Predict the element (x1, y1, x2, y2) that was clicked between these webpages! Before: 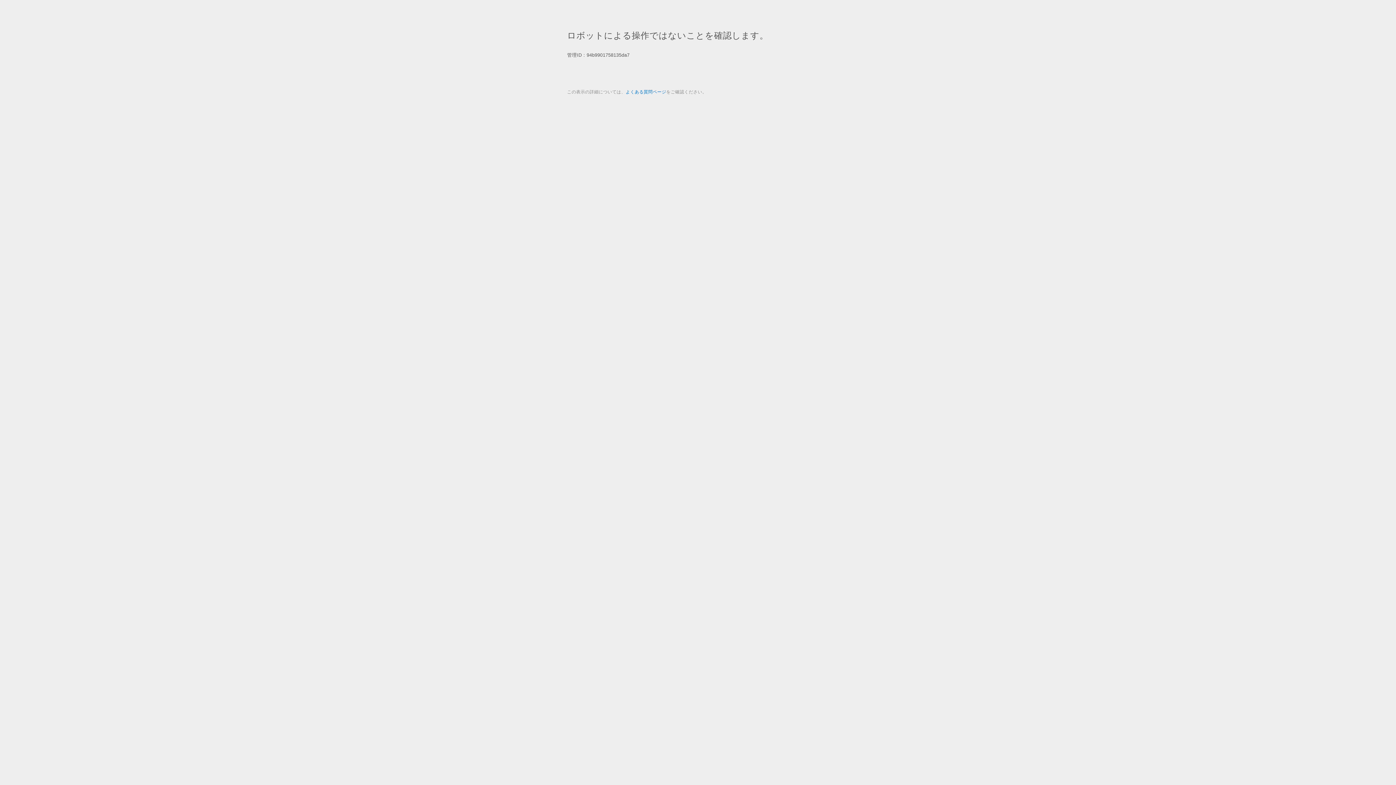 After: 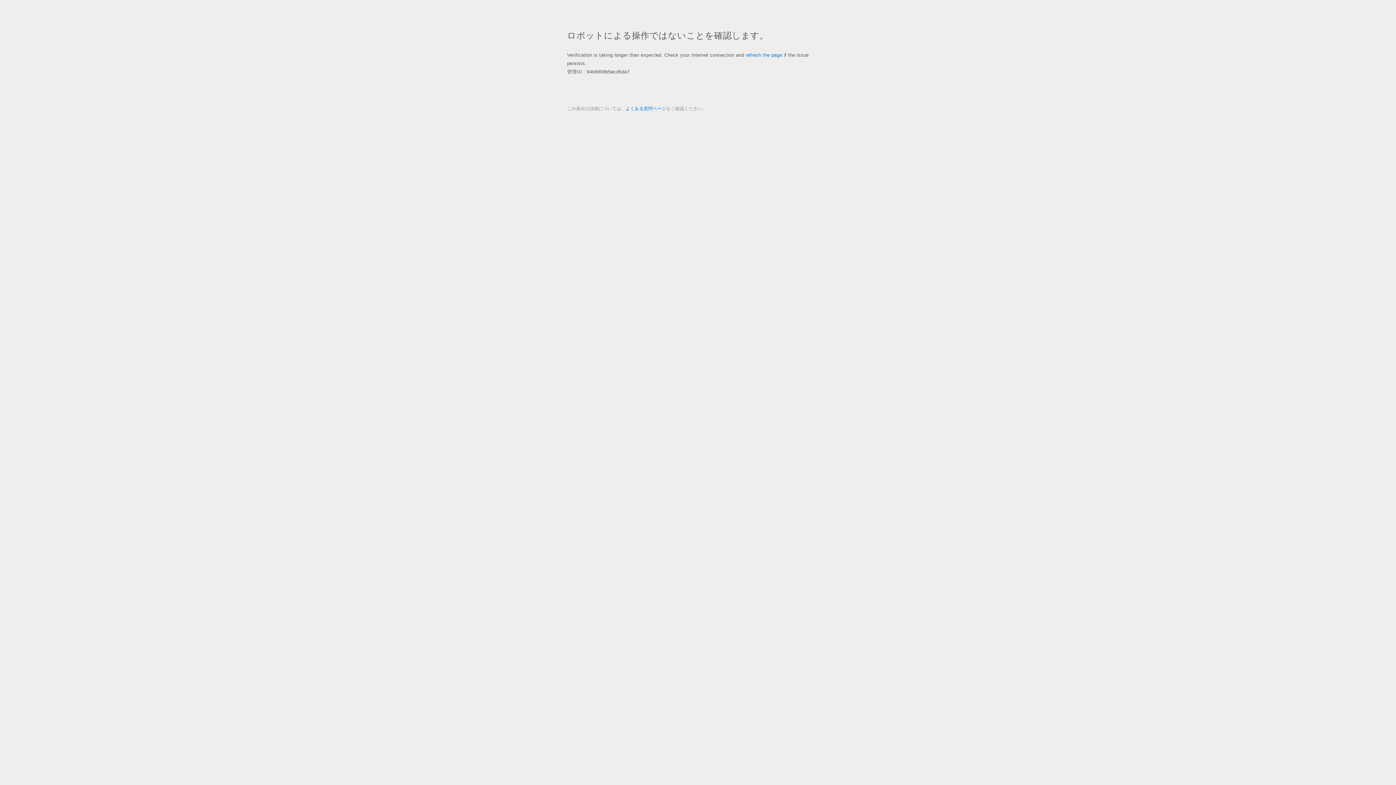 Action: label: よくある質問ページ bbox: (625, 89, 666, 94)